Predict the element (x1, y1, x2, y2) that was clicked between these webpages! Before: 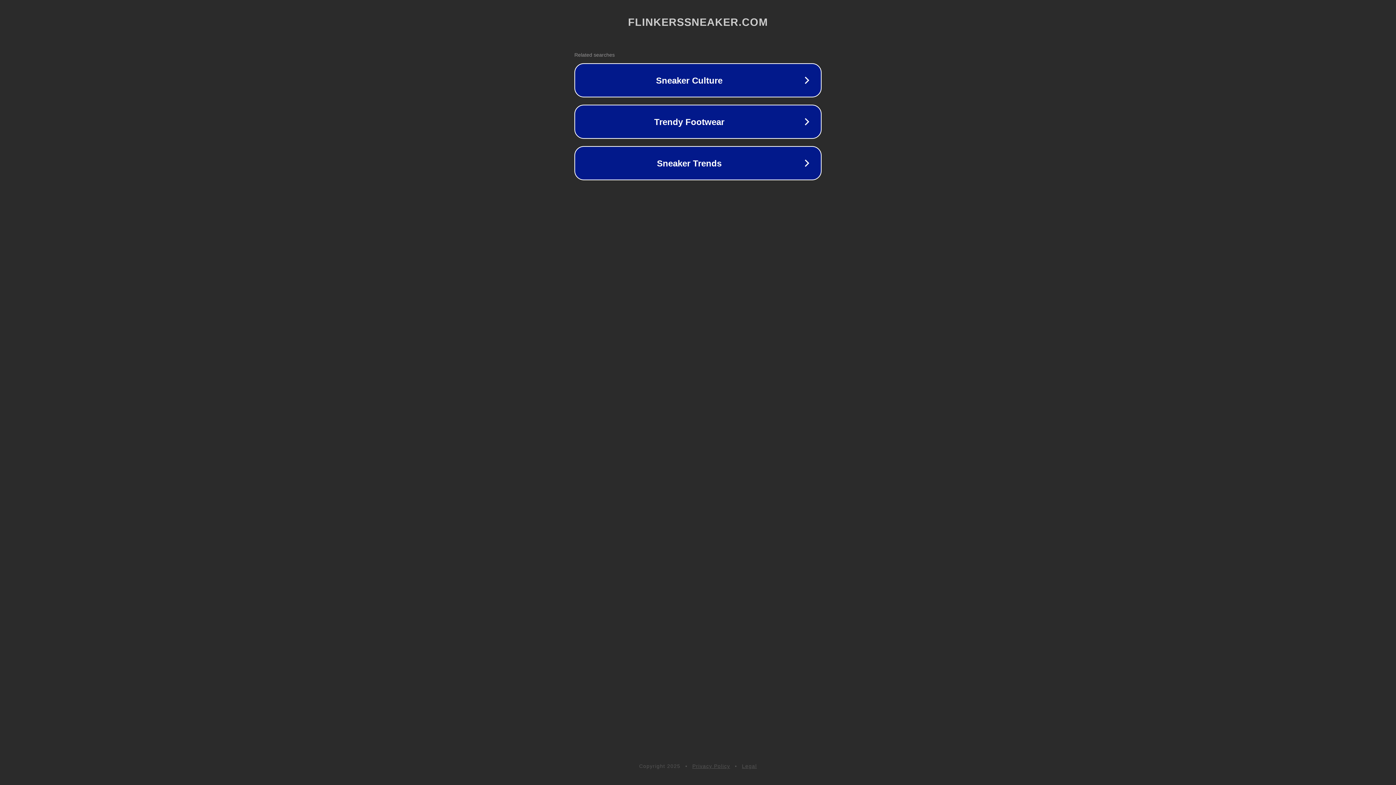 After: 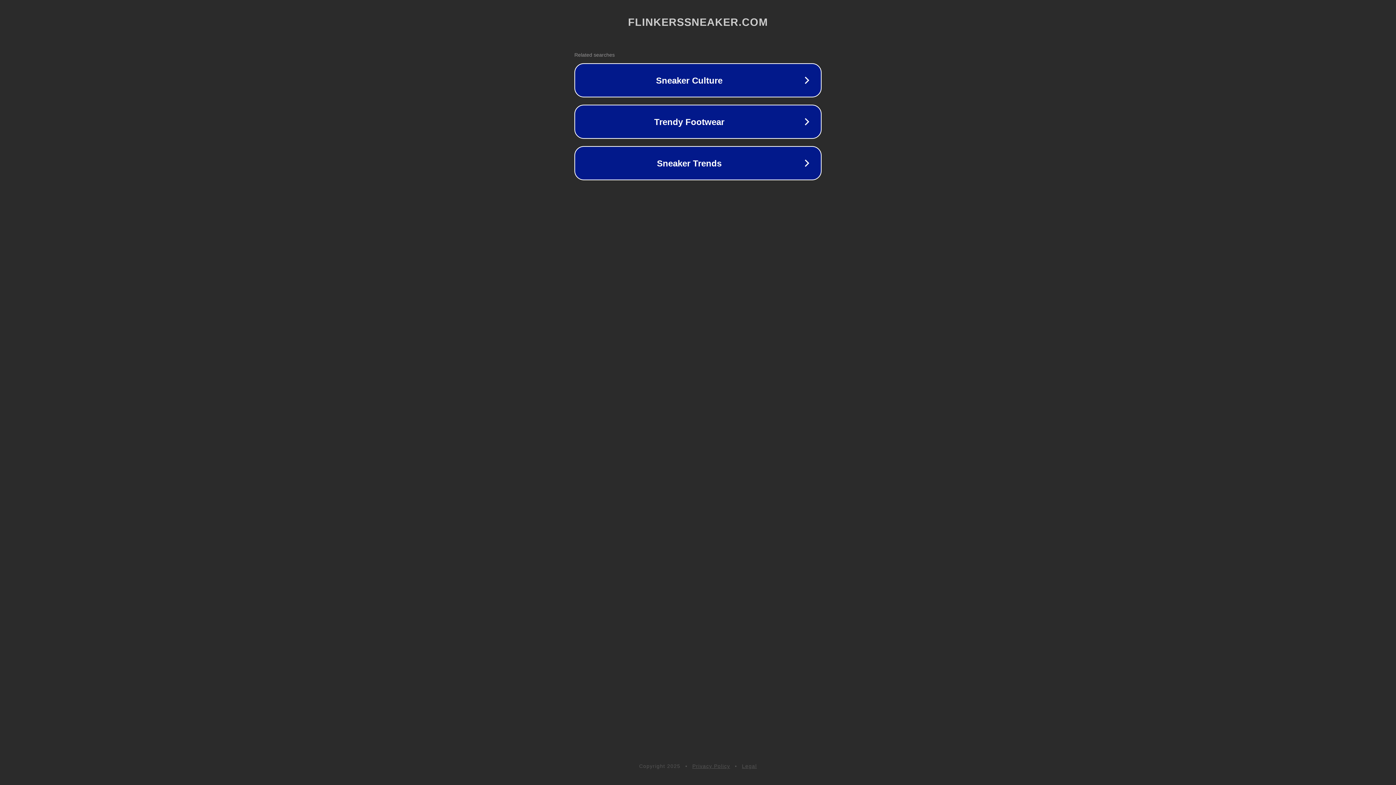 Action: bbox: (742, 763, 757, 769) label: Legal